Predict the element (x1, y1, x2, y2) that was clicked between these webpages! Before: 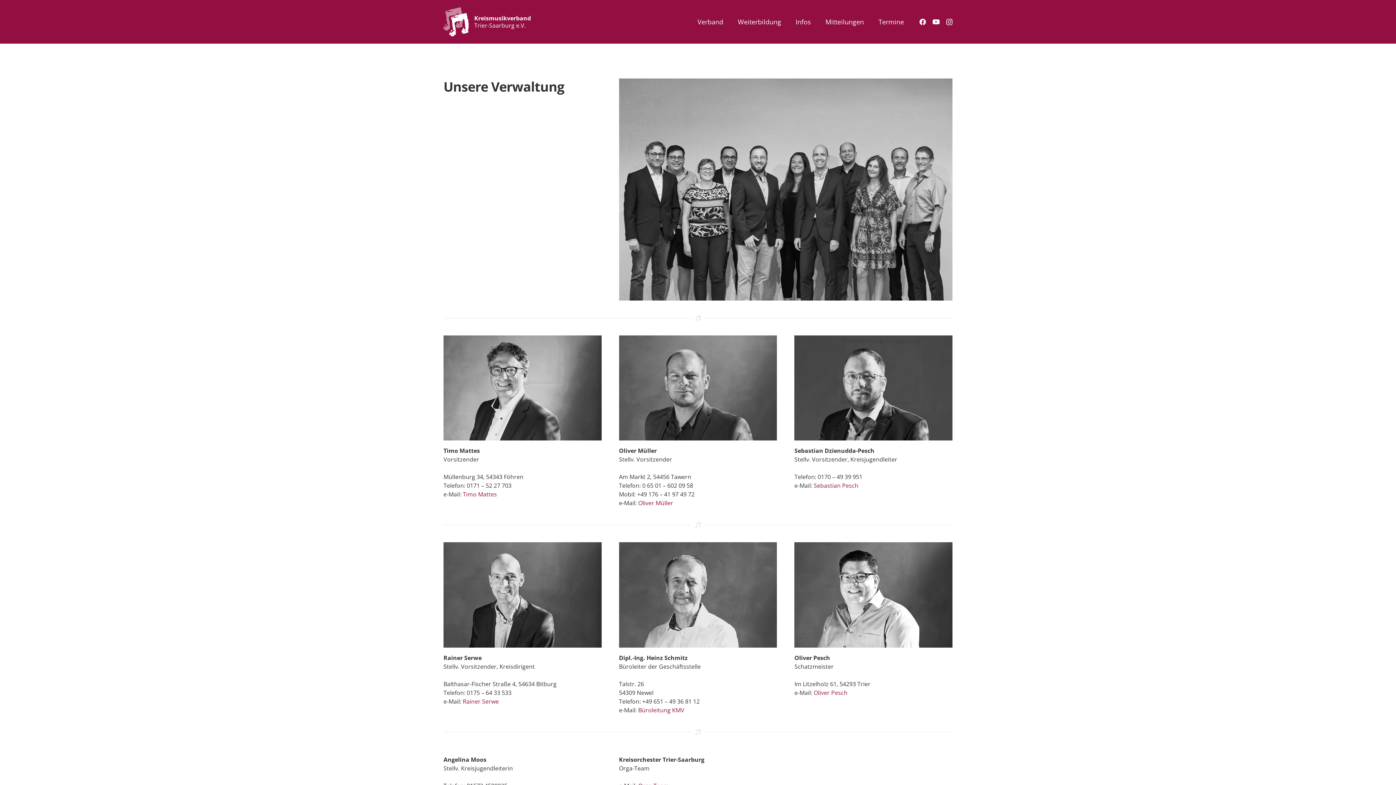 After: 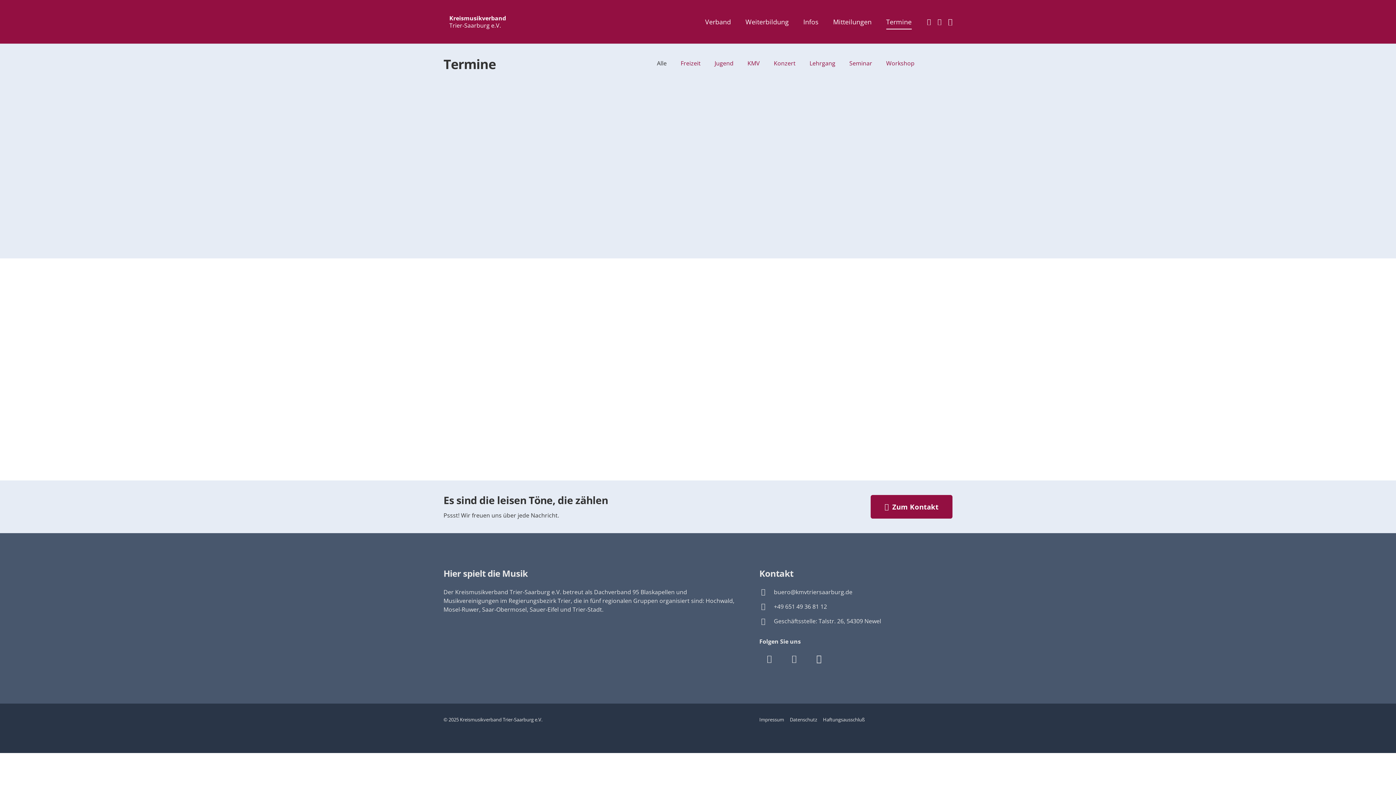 Action: label: Termine bbox: (871, 0, 911, 43)